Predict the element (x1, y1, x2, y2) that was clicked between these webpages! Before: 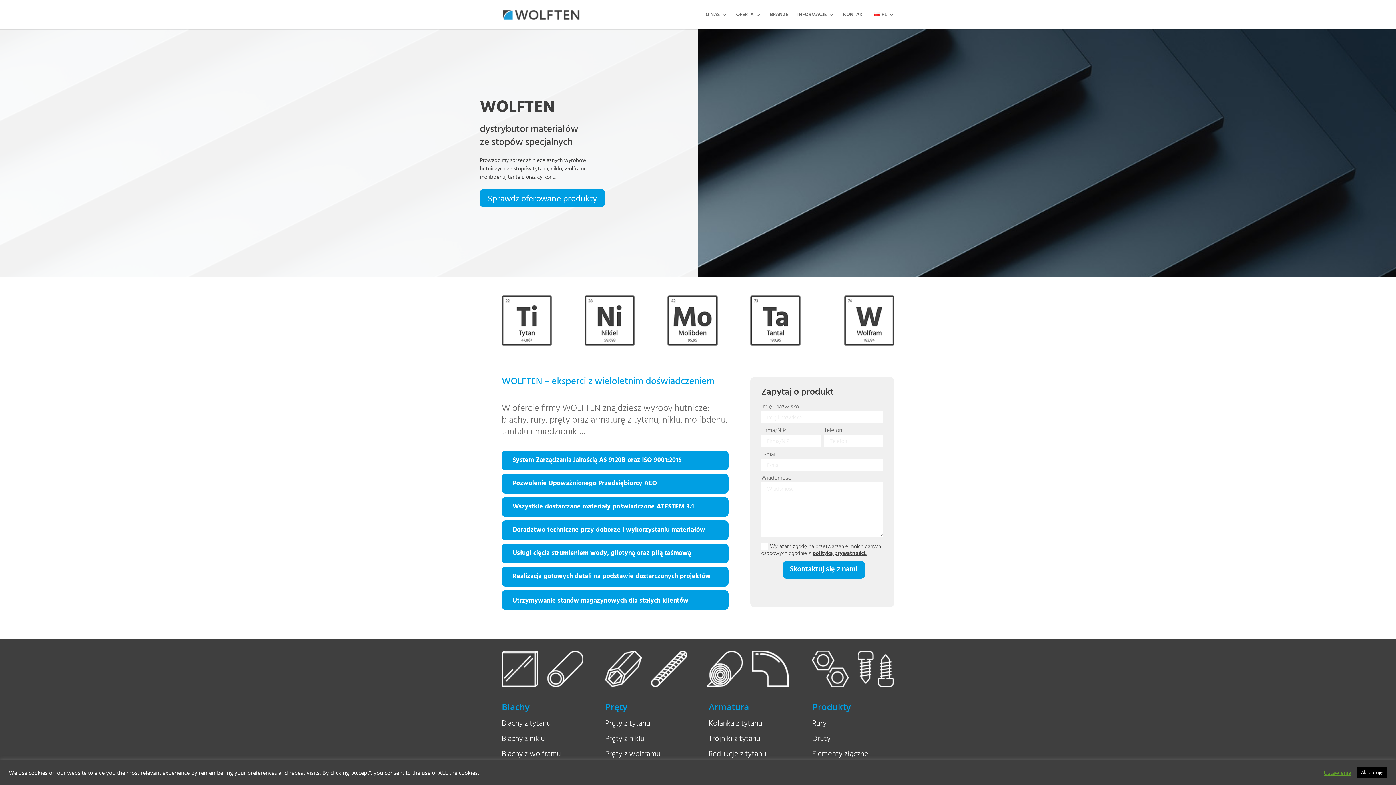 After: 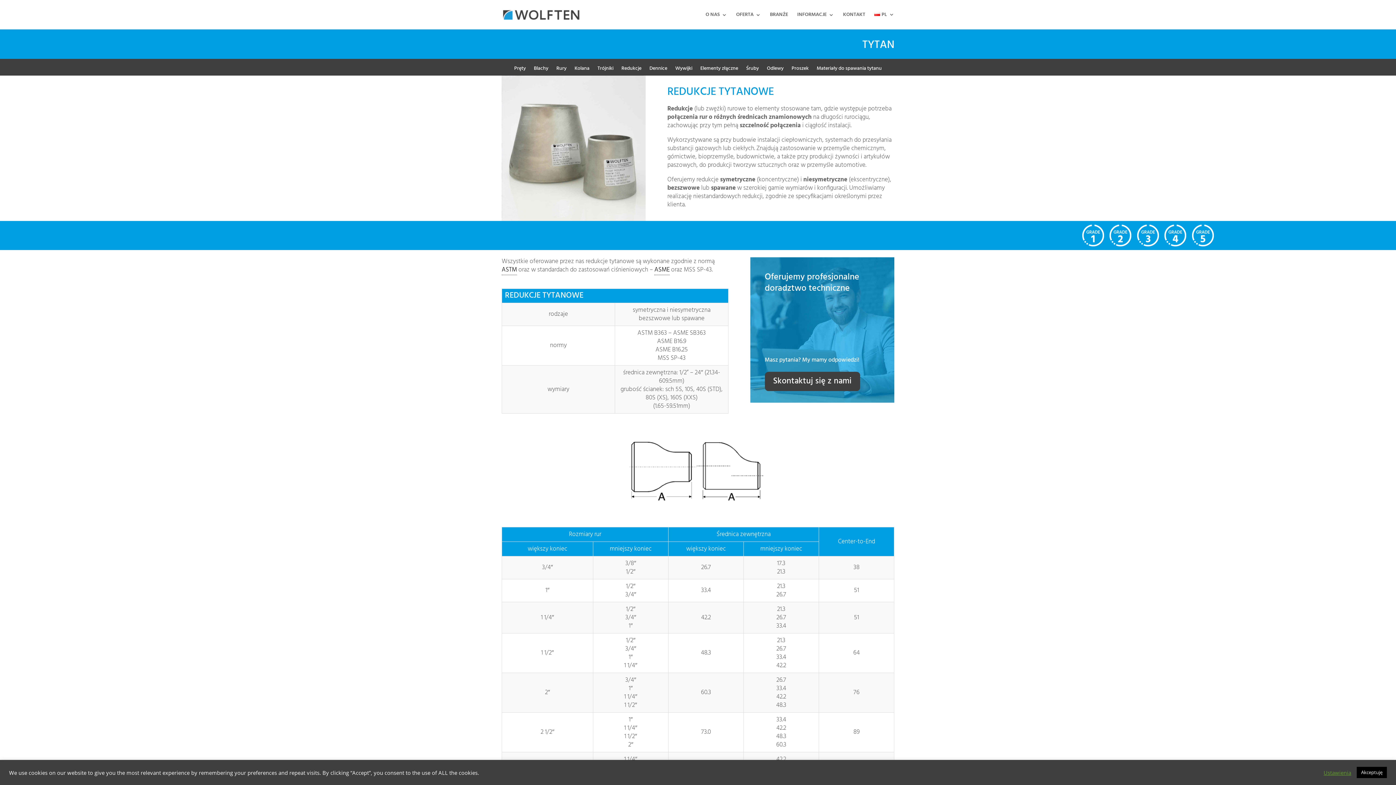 Action: bbox: (708, 748, 766, 760) label: Redukcje z tytanu